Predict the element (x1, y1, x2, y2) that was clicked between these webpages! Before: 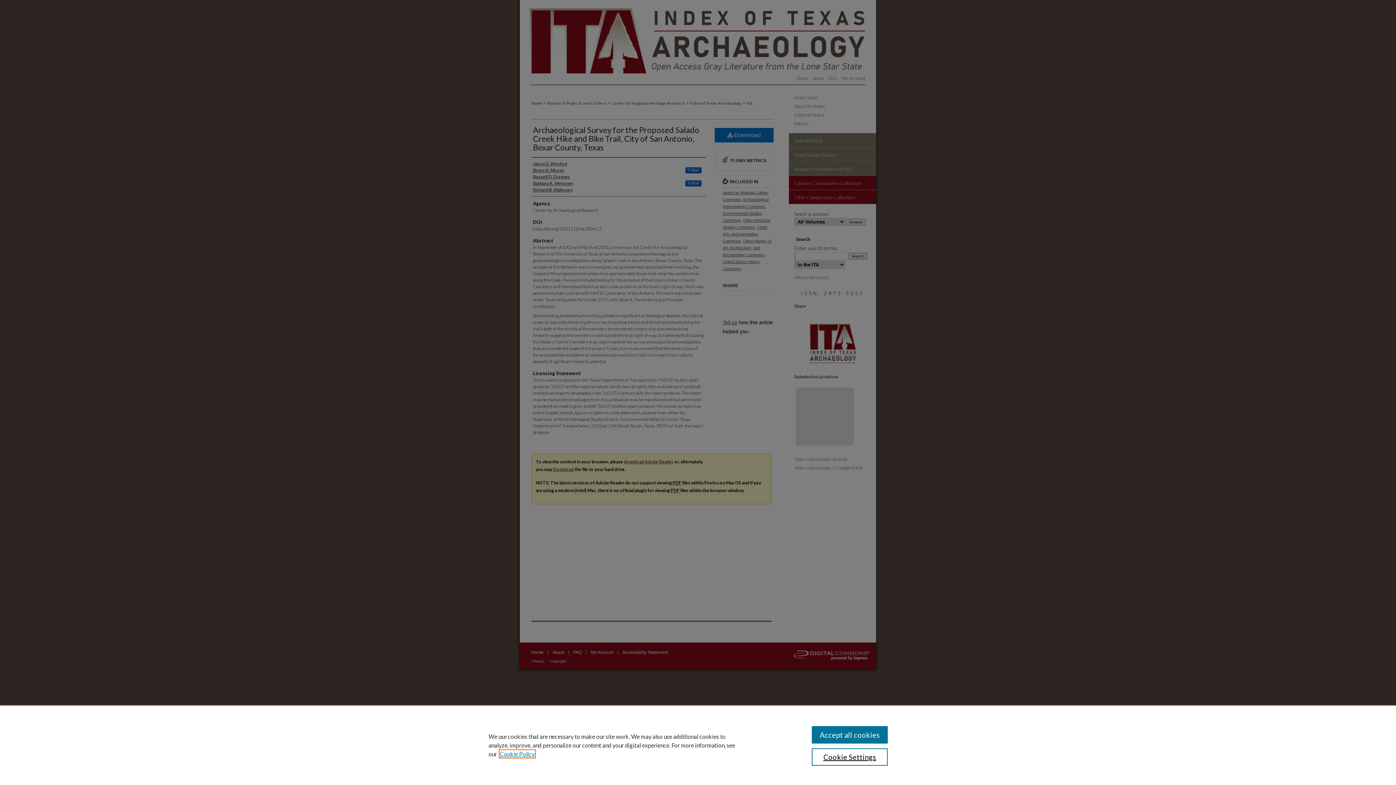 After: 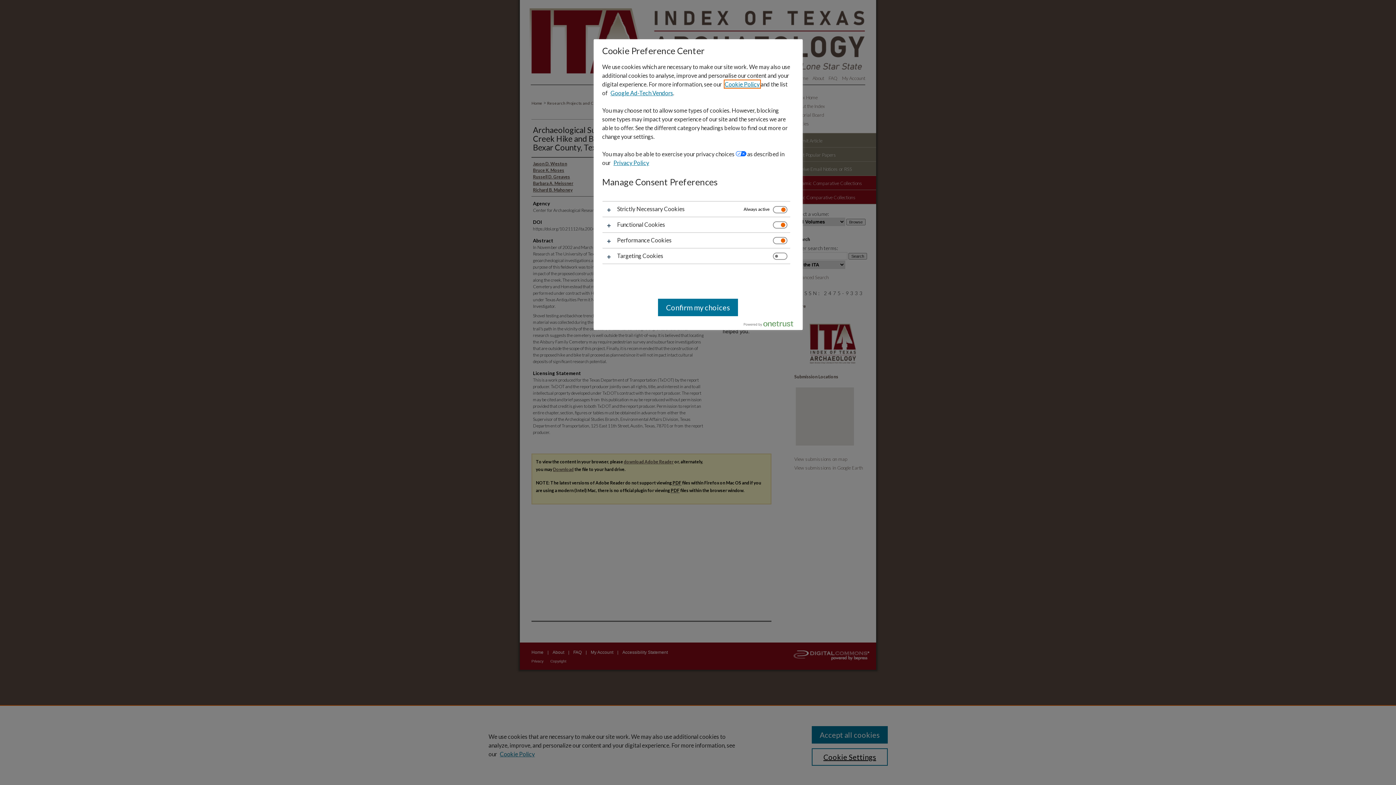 Action: label: Cookie Settings bbox: (811, 748, 887, 766)